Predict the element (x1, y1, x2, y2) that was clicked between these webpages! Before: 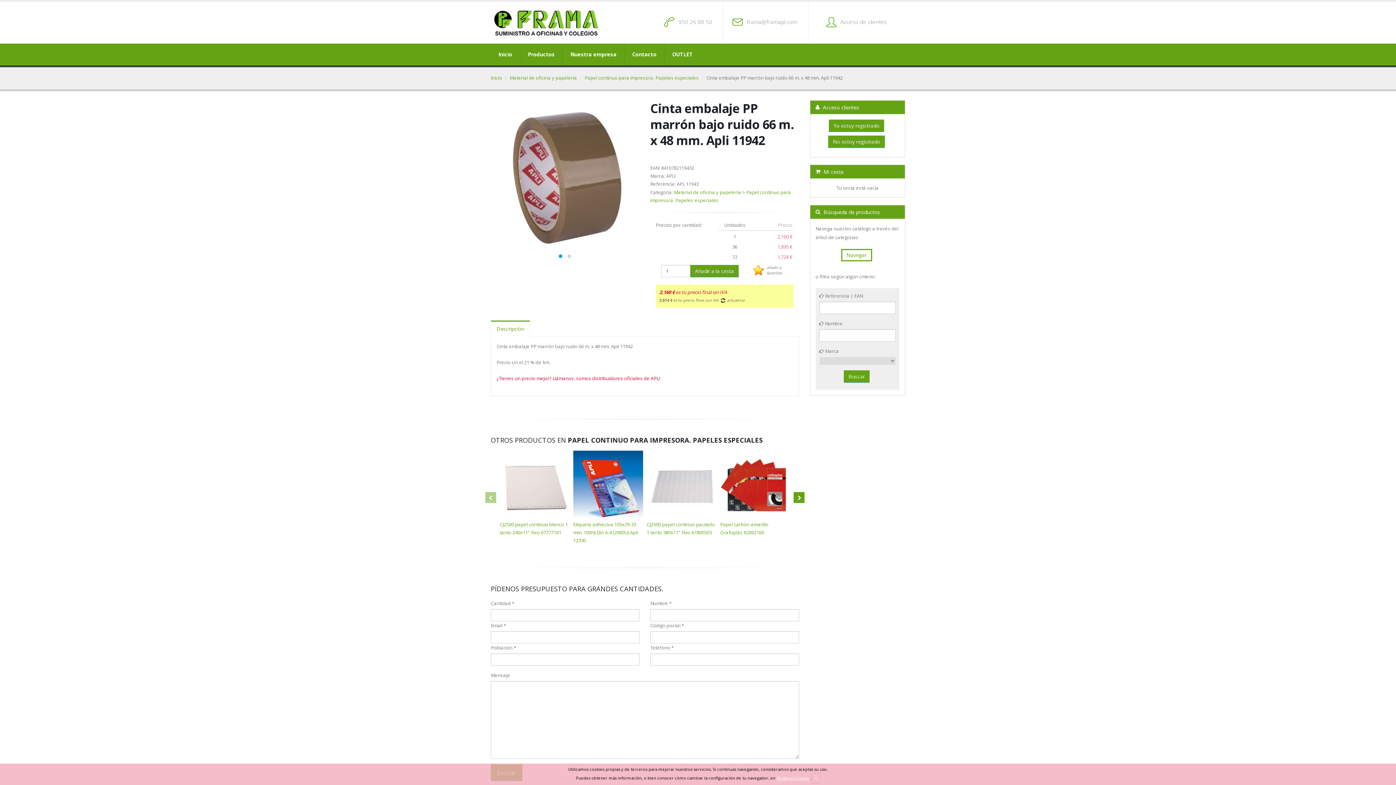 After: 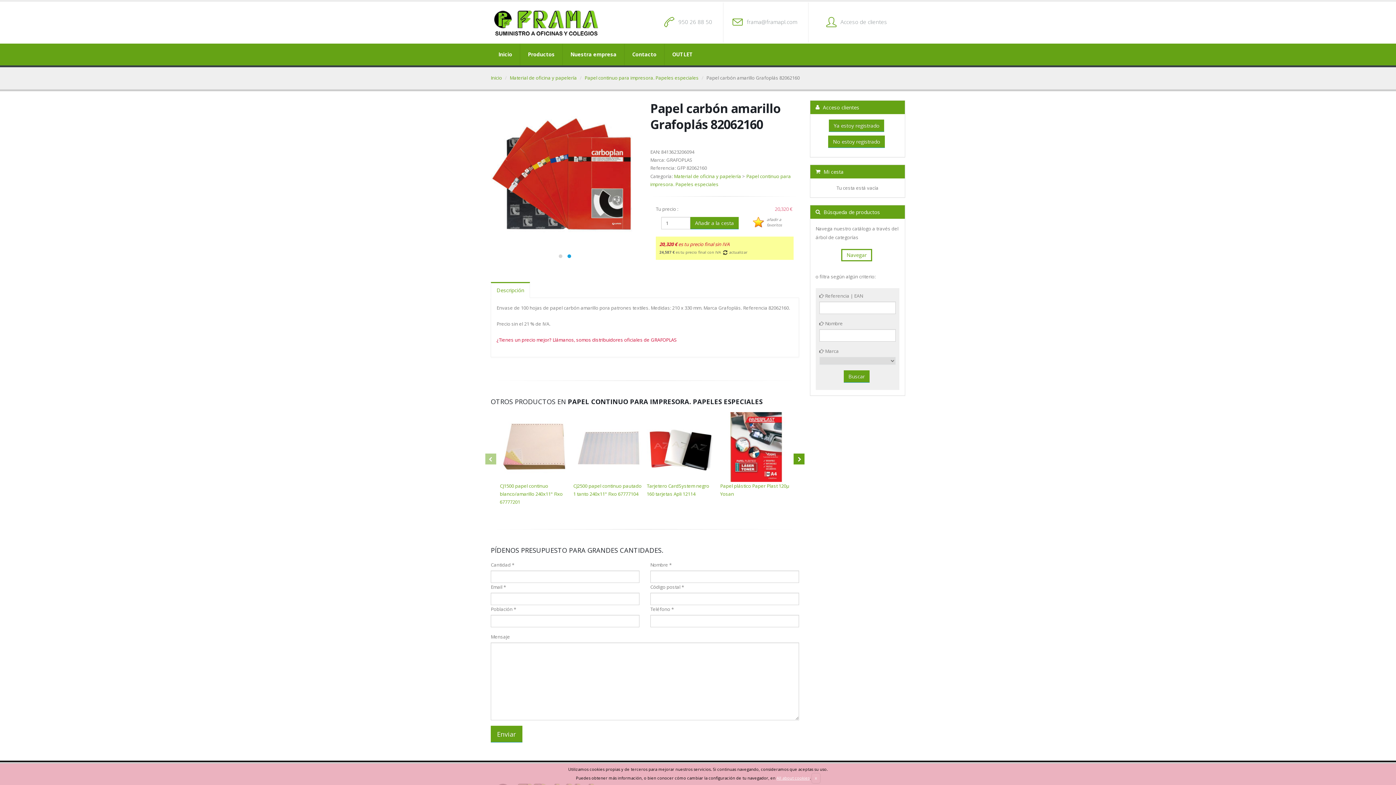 Action: bbox: (720, 450, 790, 536) label: Papel carbón amarillo Grafoplás 82062160